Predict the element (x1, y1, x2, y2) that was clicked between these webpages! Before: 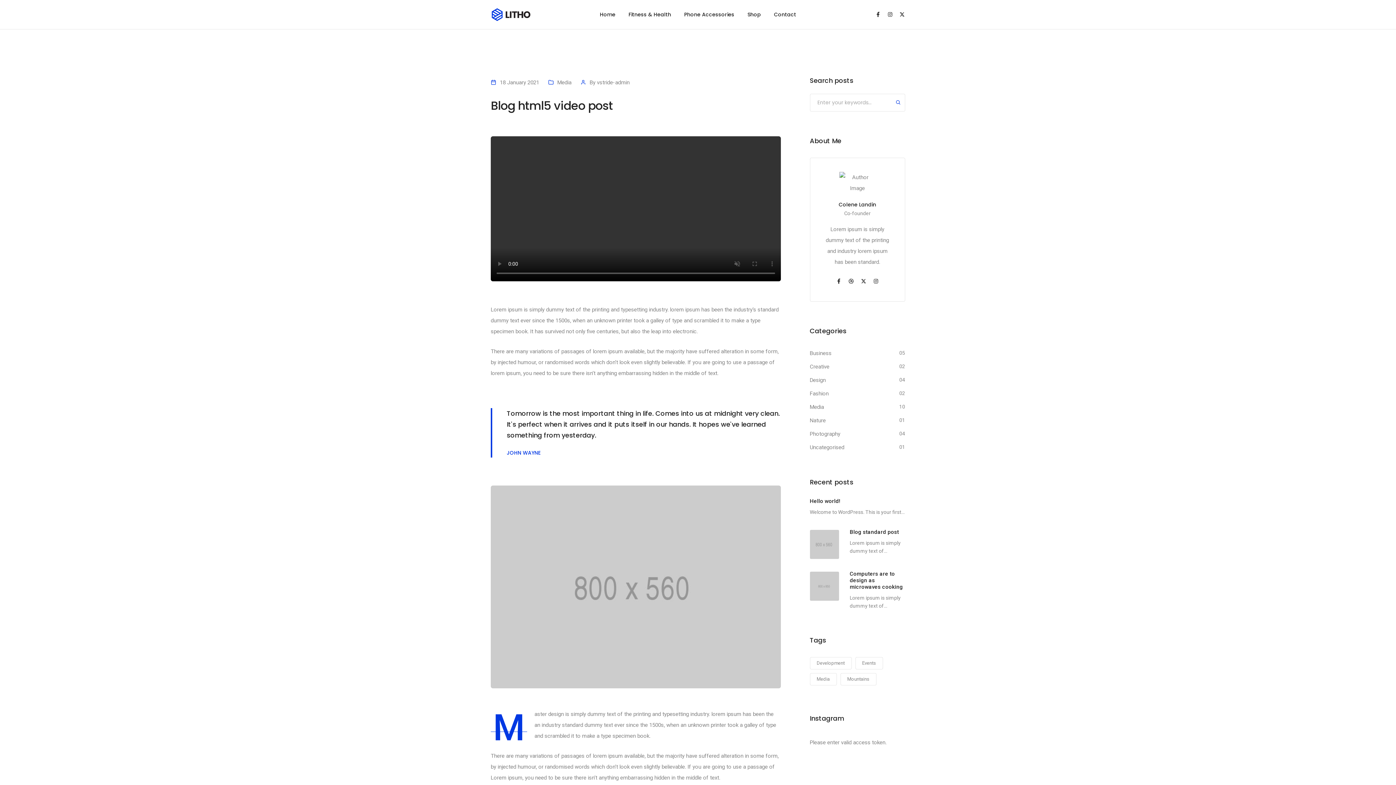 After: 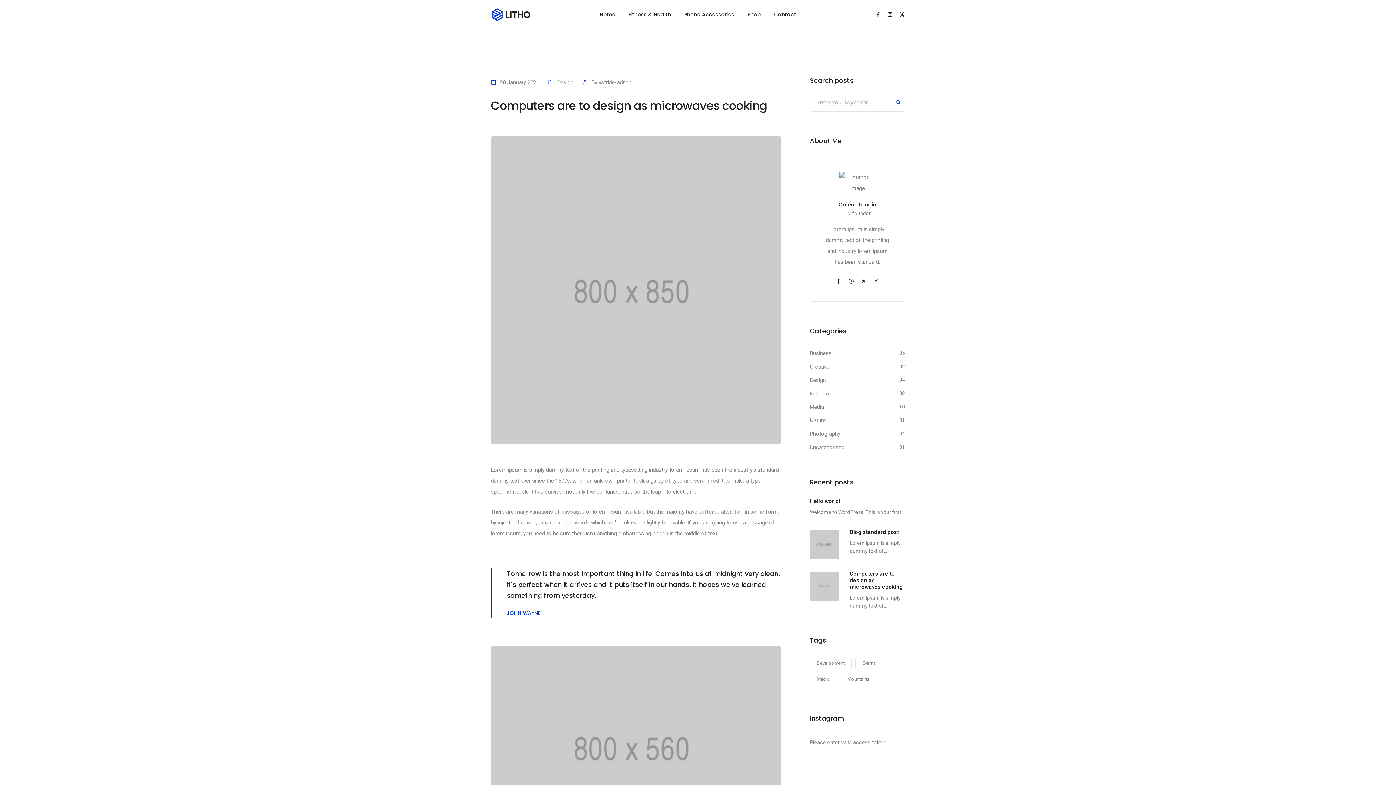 Action: bbox: (850, 570, 905, 590) label: Computers are to design as microwaves cooking